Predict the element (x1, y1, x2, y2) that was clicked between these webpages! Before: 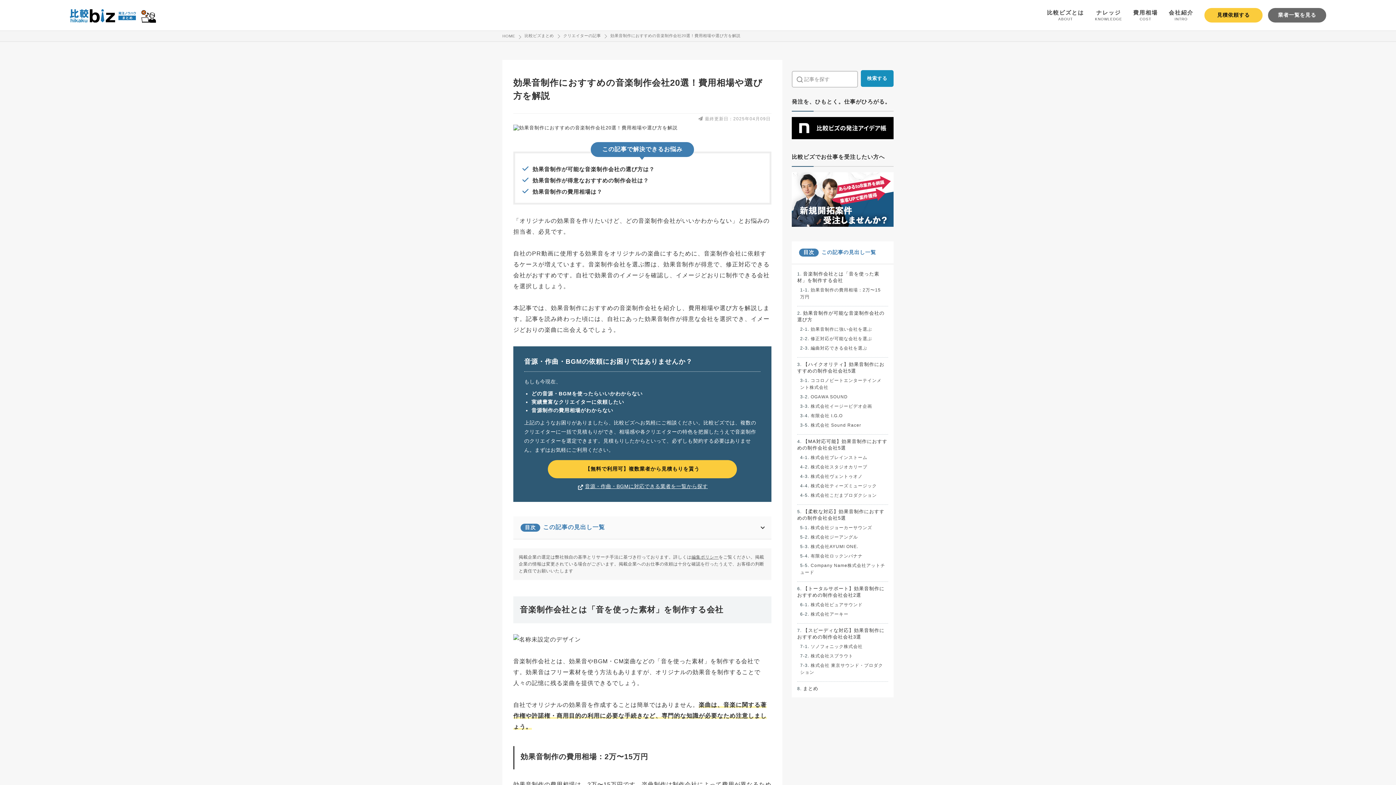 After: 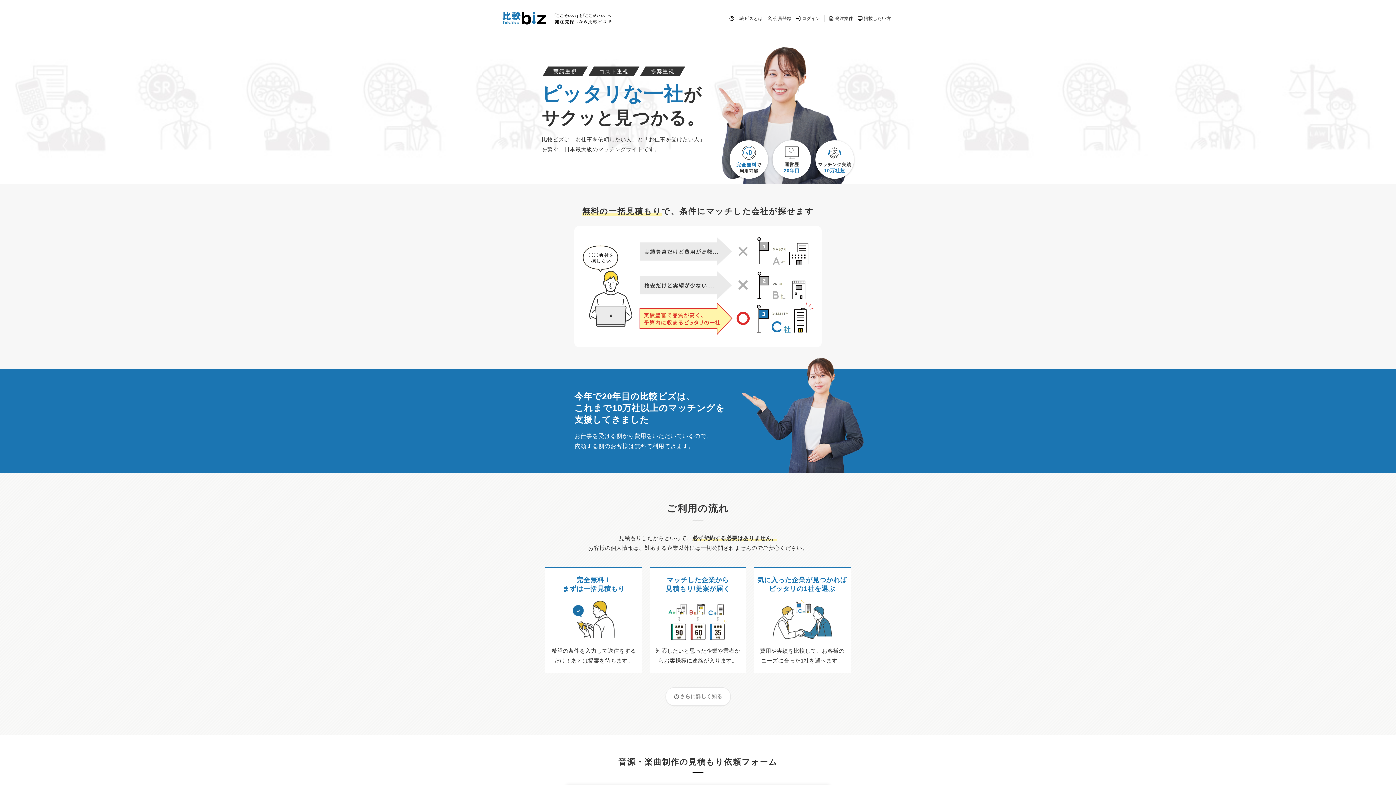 Action: bbox: (548, 460, 737, 478) label: 【無料で利用可】複数業者から見積もりを貰う